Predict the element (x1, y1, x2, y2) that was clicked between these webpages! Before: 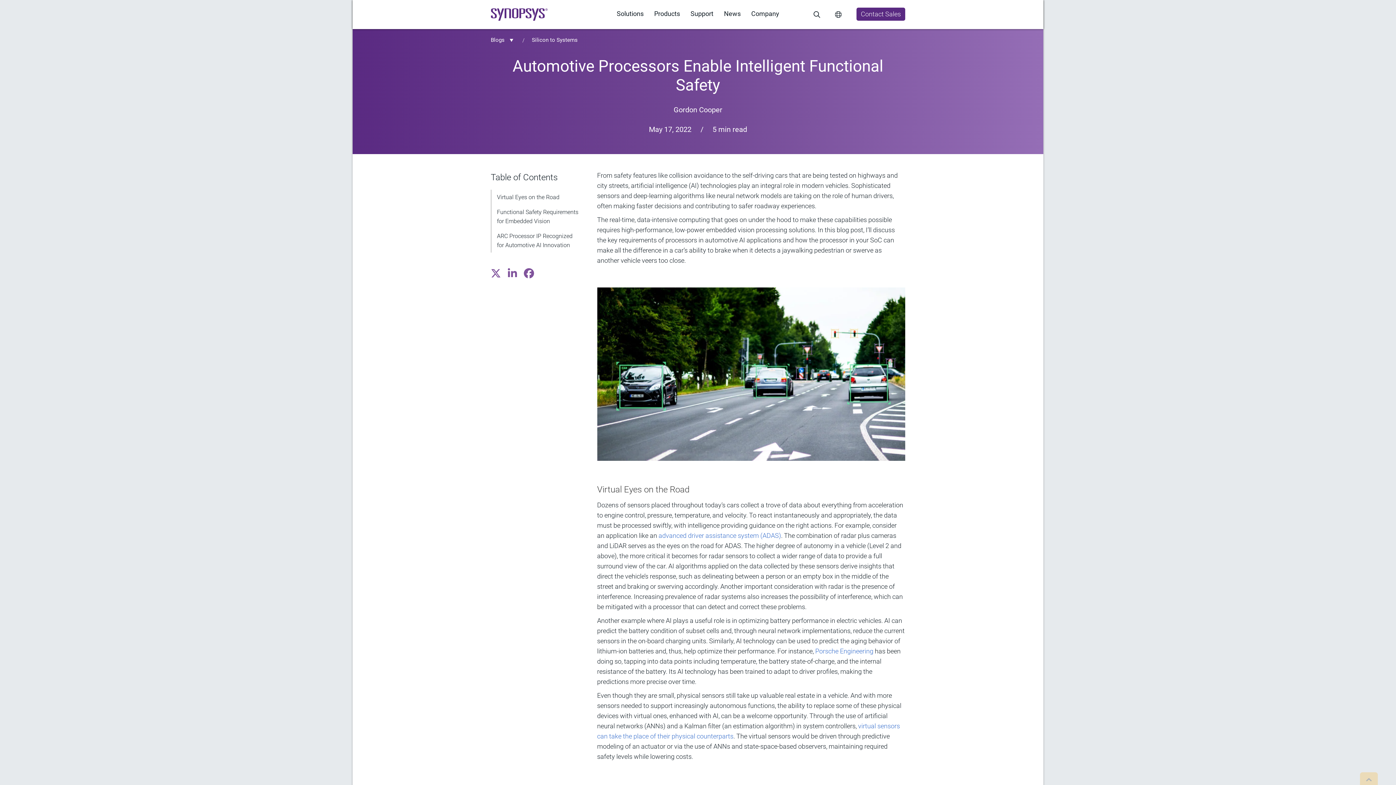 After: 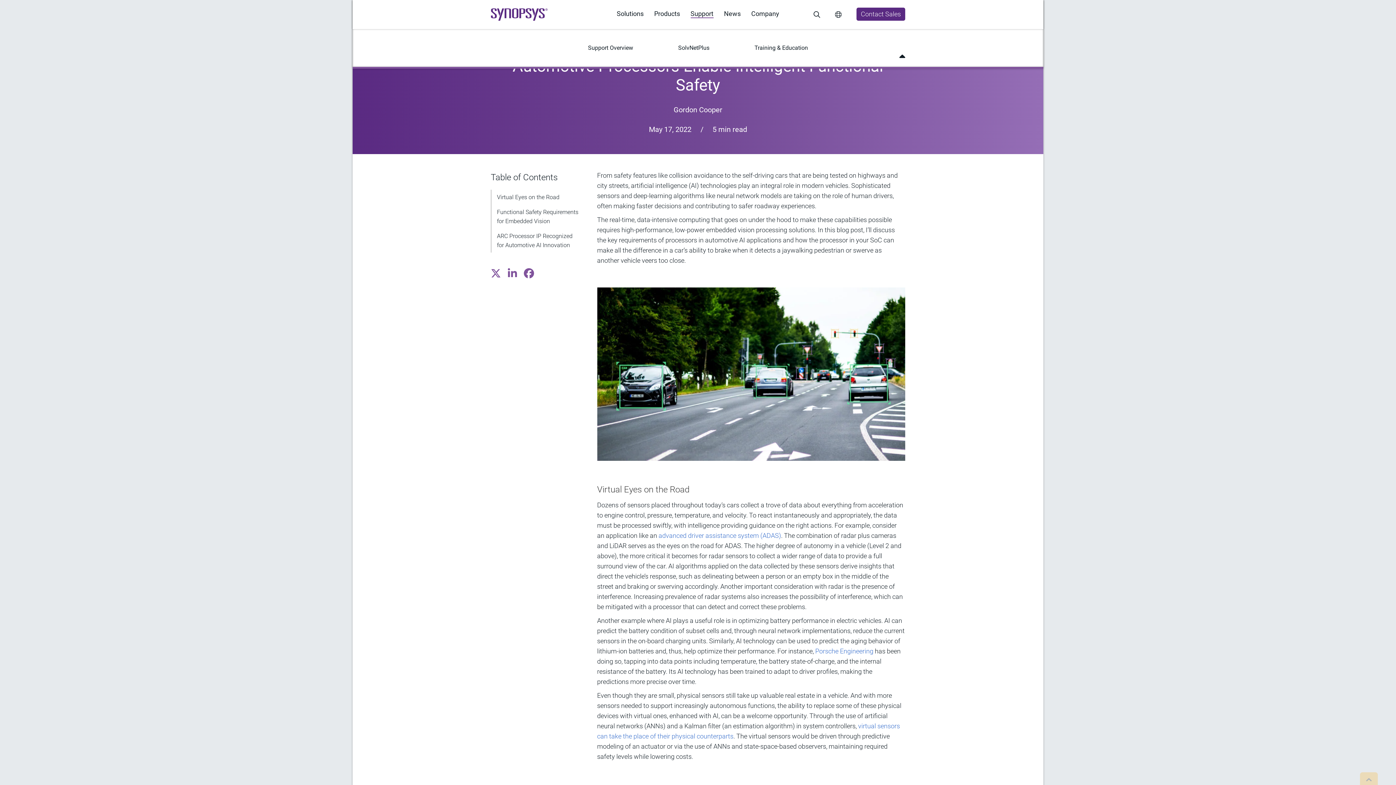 Action: bbox: (690, 9, 713, 17) label: Support